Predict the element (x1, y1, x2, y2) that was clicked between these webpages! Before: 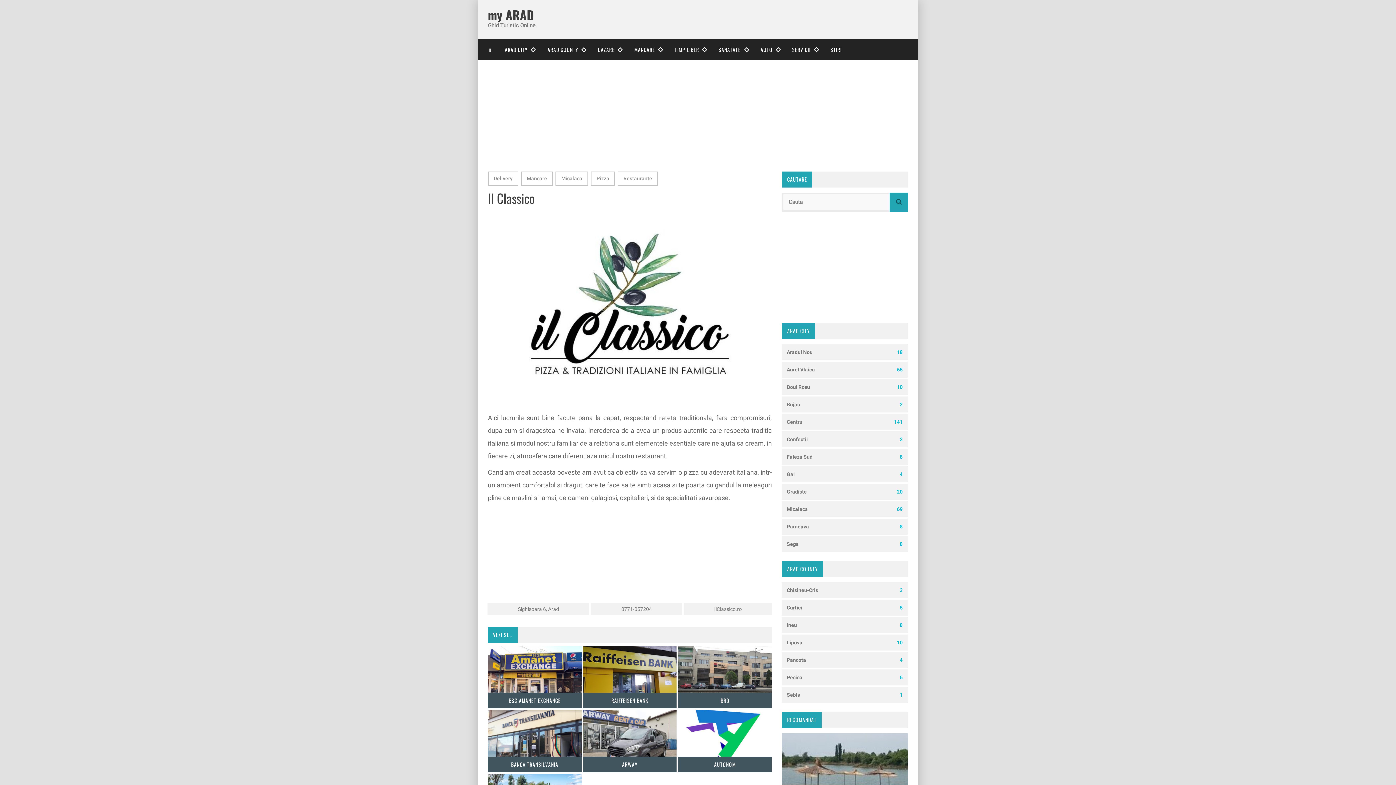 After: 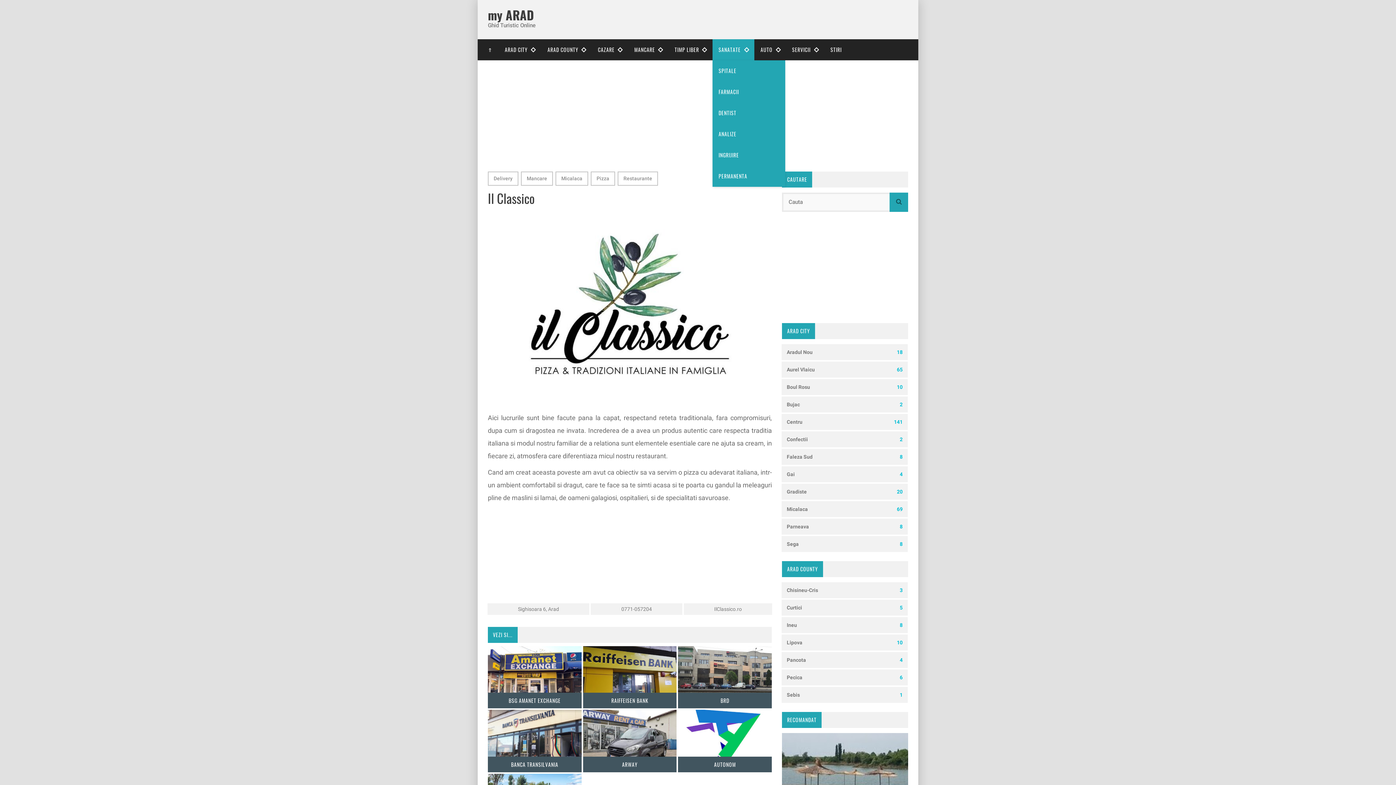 Action: label: SANATATE bbox: (712, 39, 754, 60)